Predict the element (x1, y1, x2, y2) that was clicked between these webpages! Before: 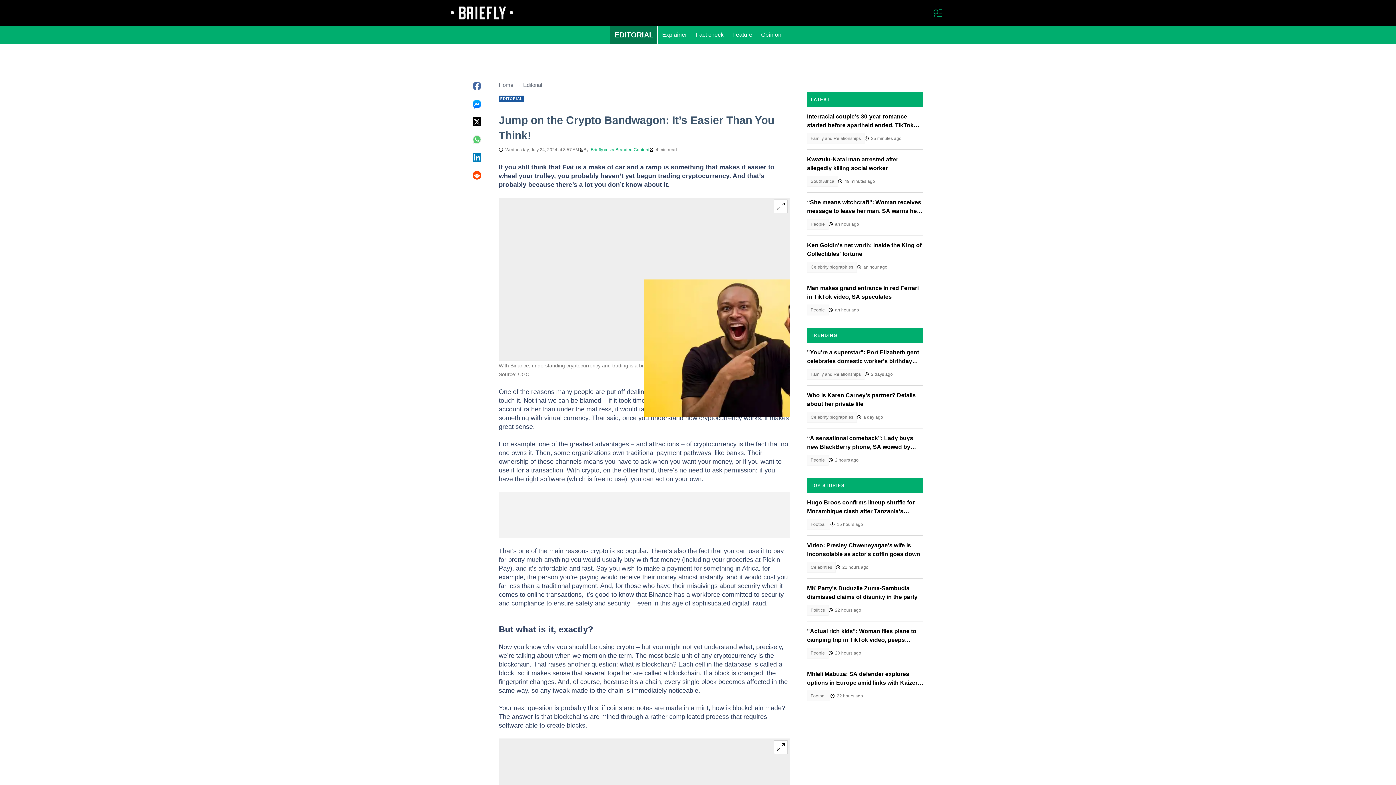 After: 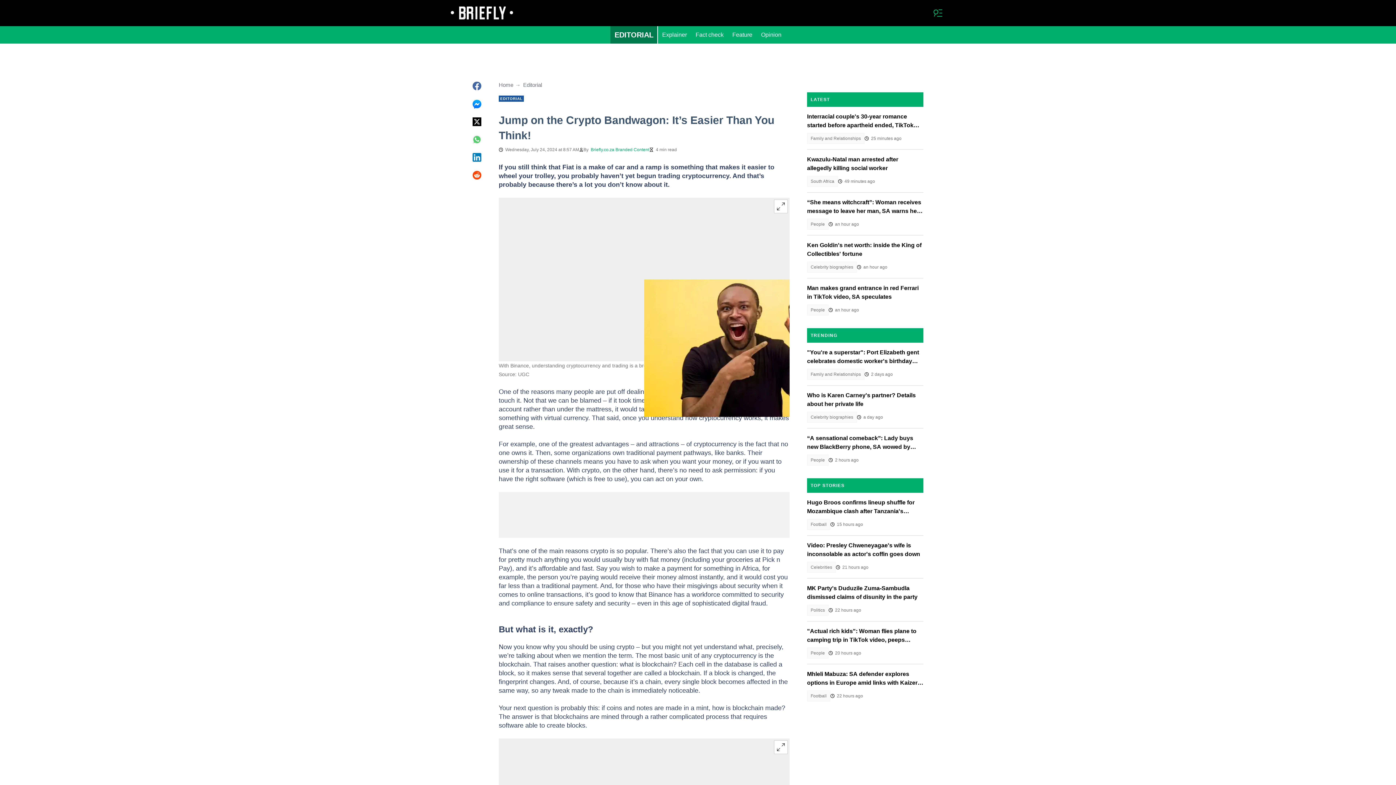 Action: bbox: (472, 170, 481, 179)